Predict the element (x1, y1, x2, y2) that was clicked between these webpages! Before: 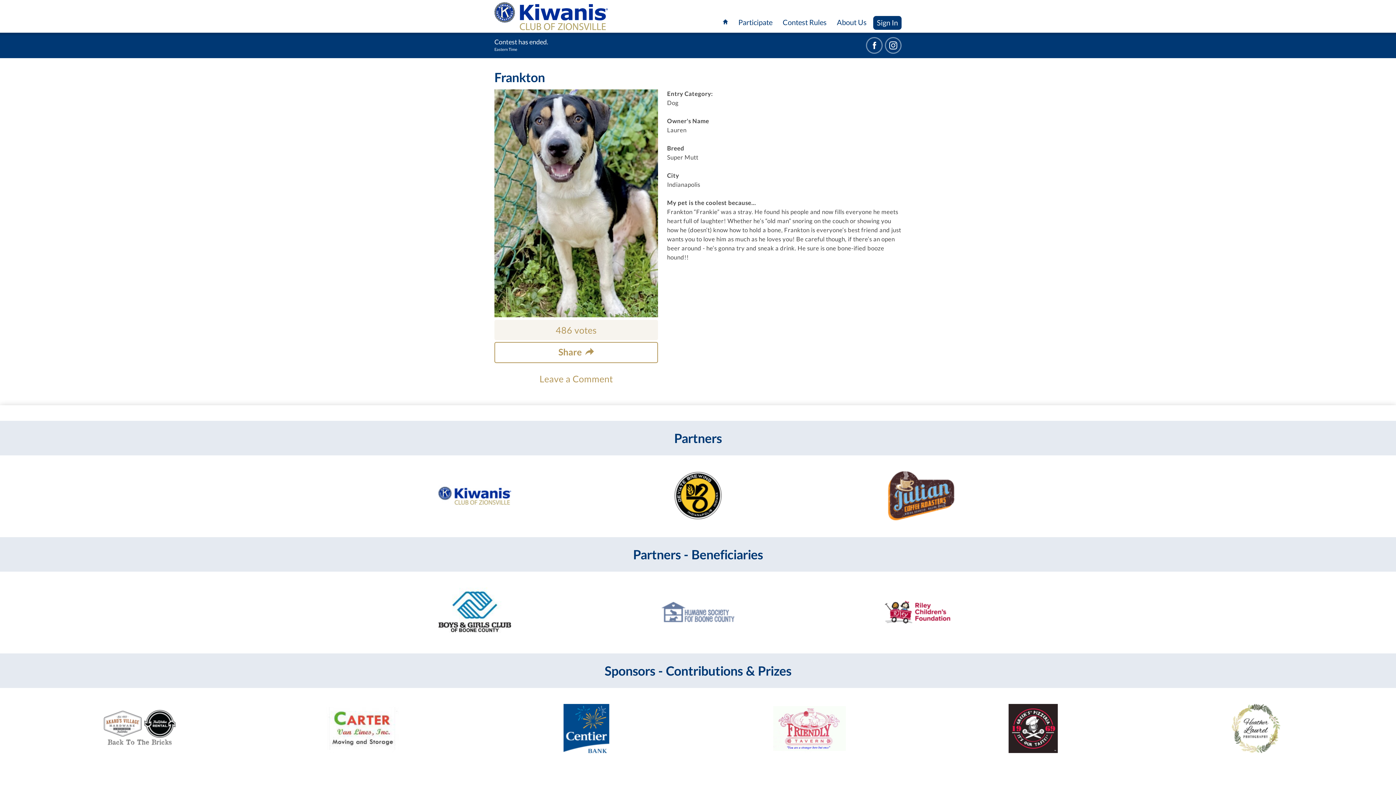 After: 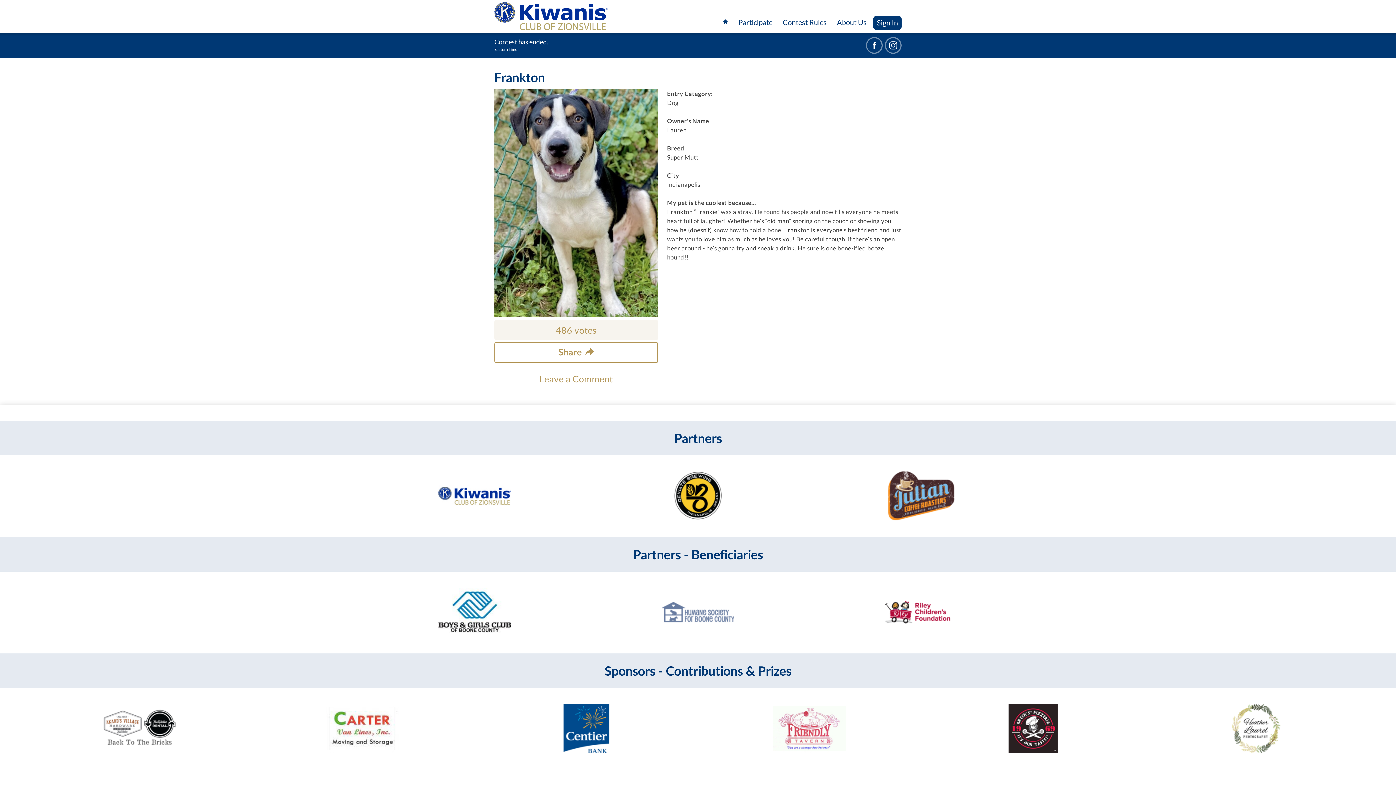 Action: bbox: (326, 747, 399, 754)